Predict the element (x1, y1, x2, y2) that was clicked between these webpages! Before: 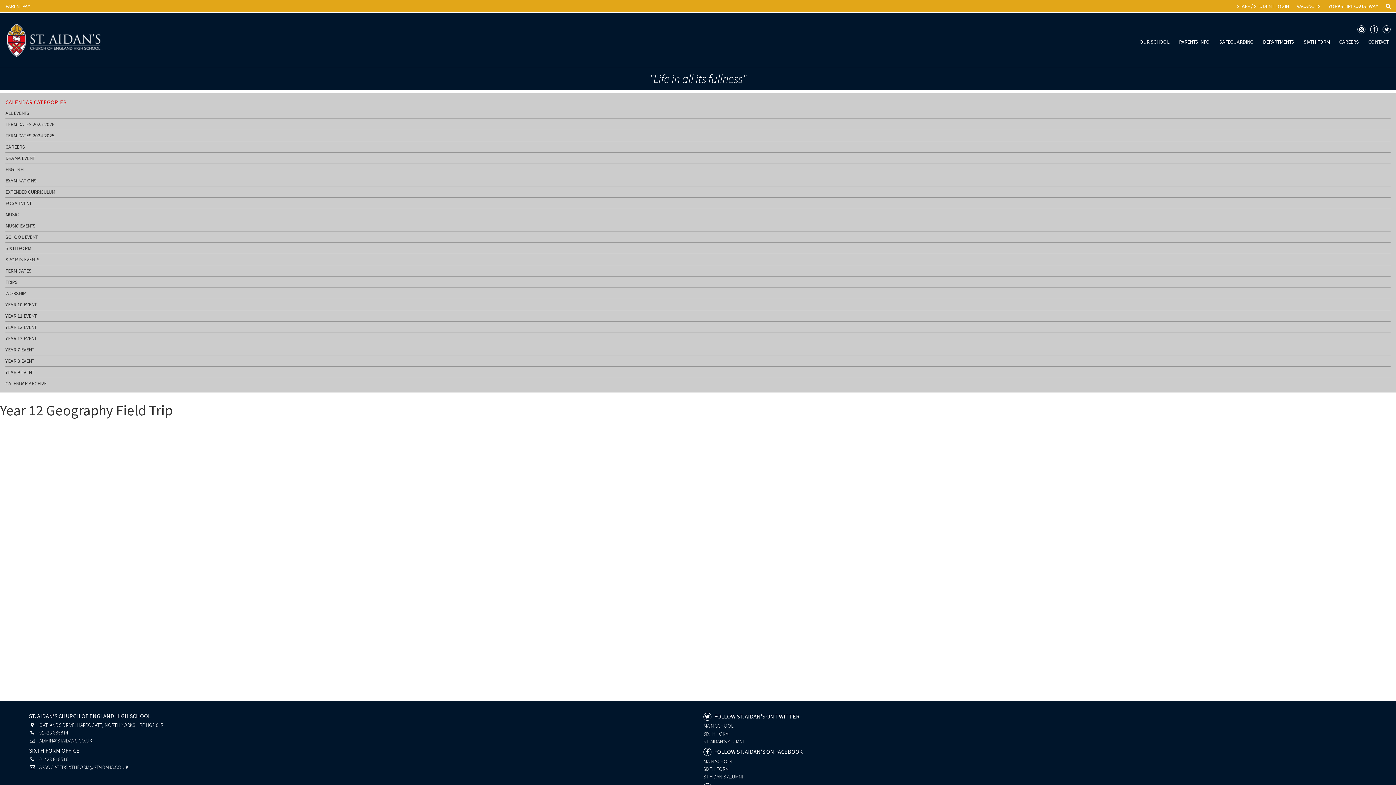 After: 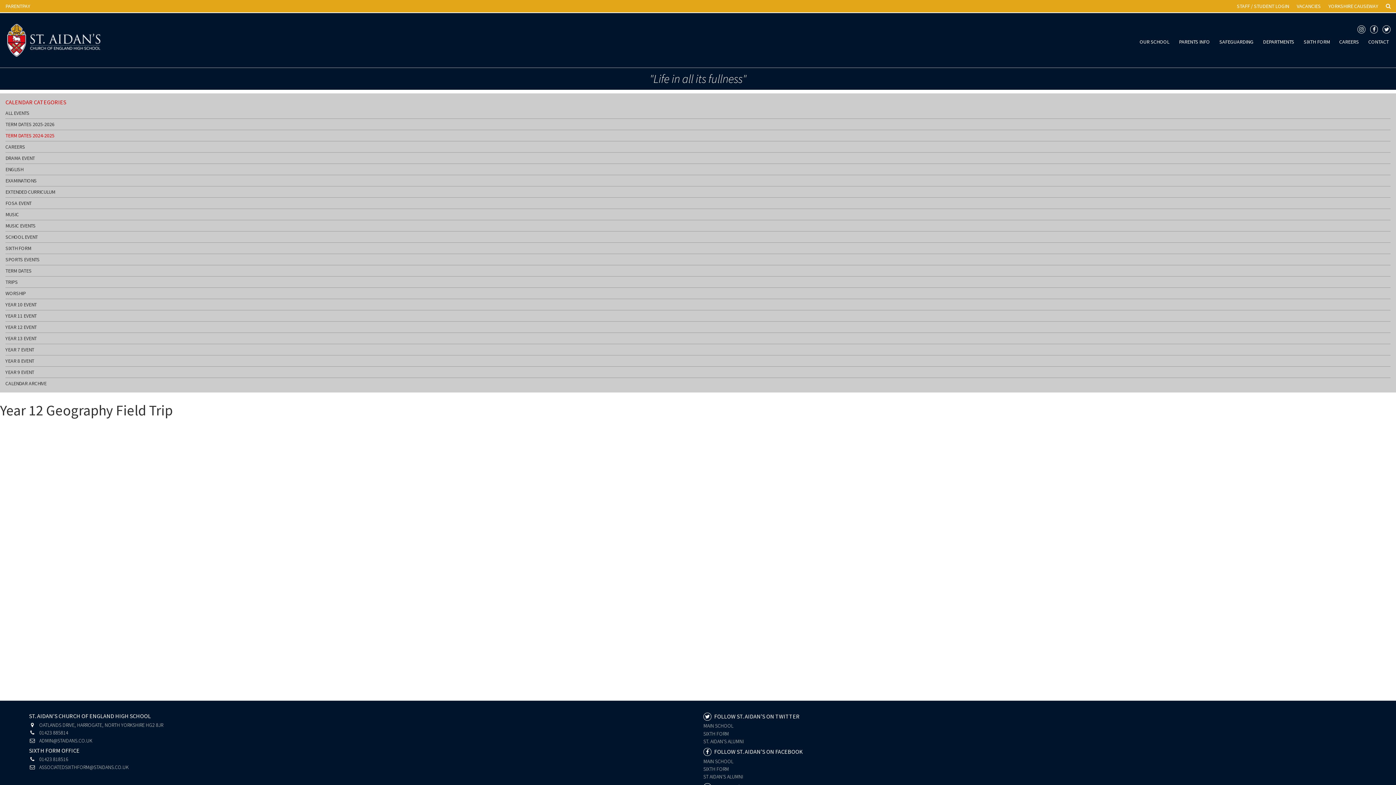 Action: label: TERM DATES 2024-2025 bbox: (5, 132, 54, 138)